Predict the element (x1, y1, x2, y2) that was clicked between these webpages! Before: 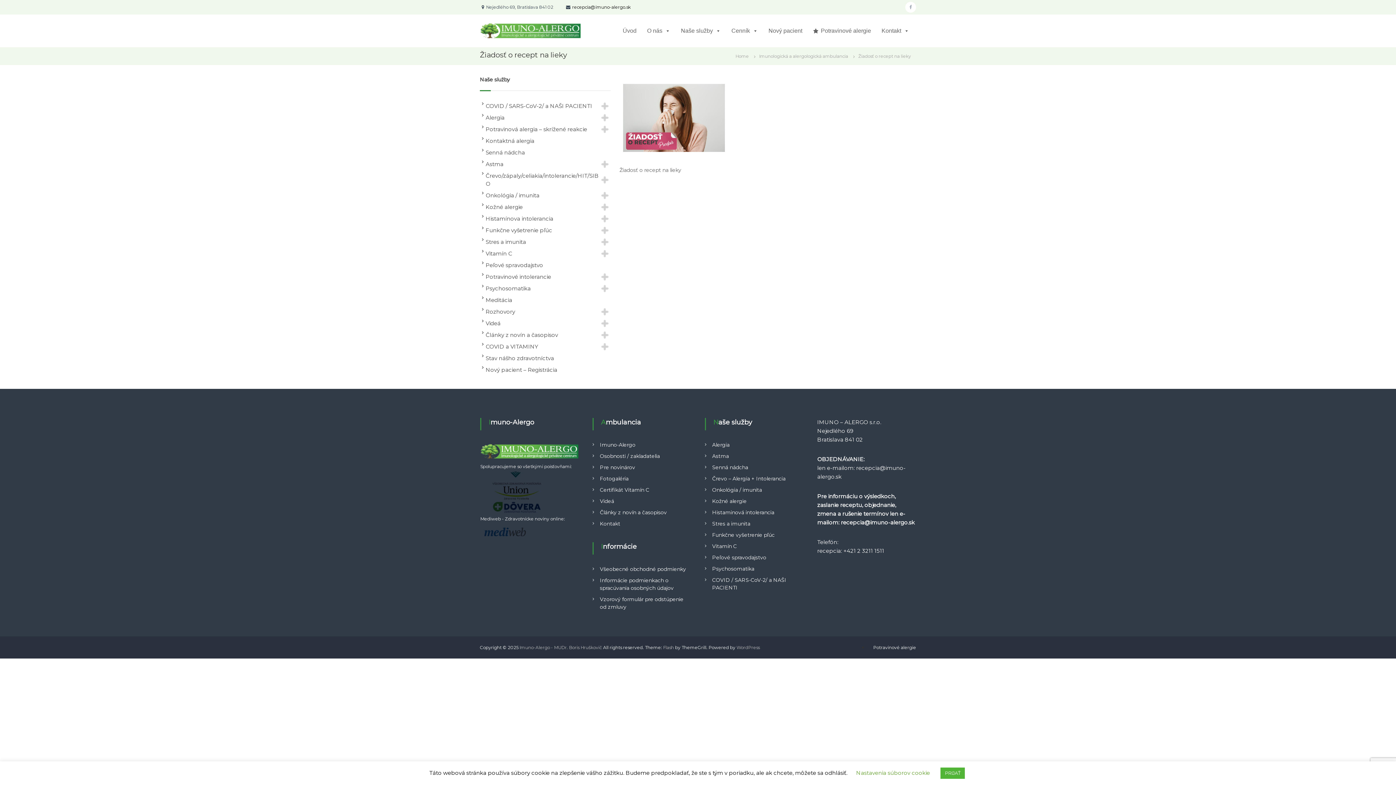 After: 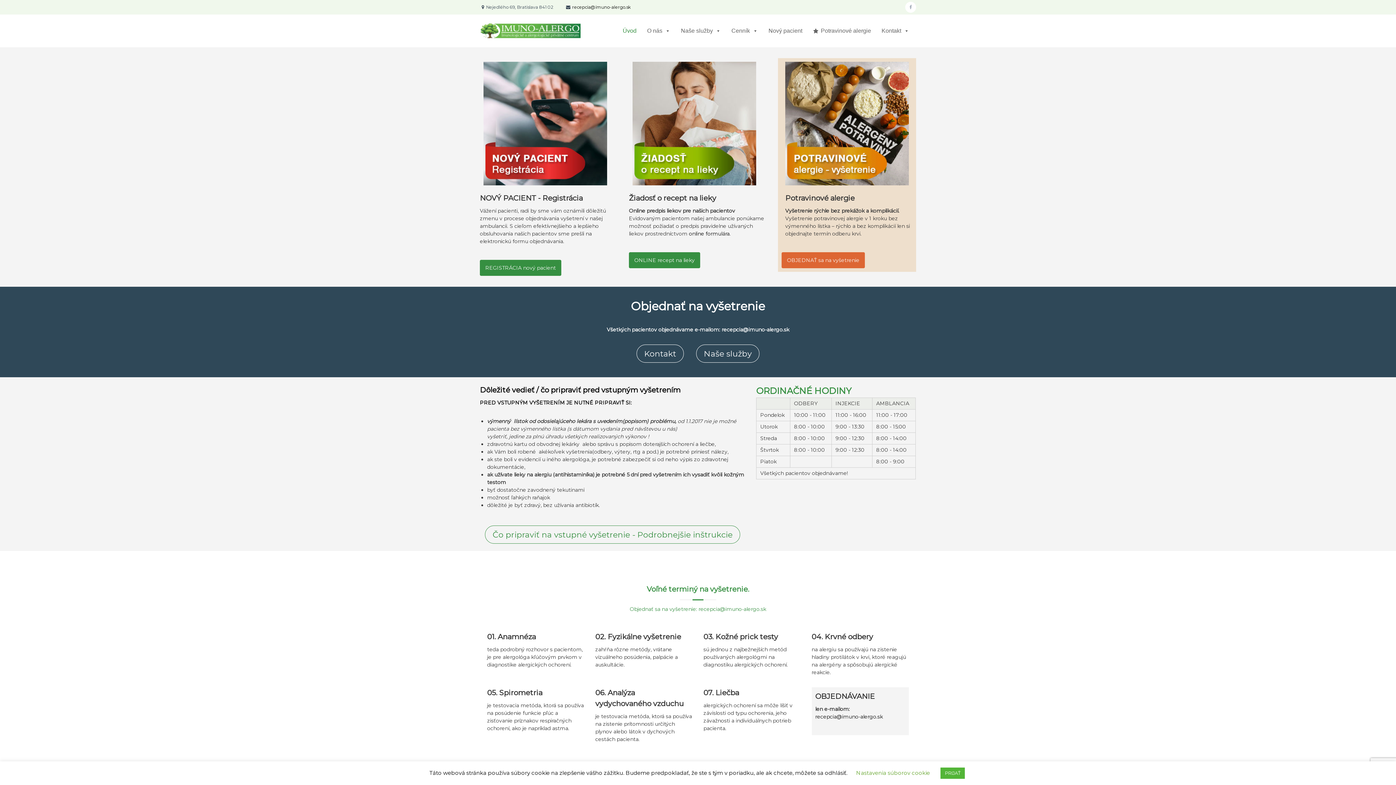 Action: label: Imuno-Alergo - MUDr. Boris Hruškovič bbox: (519, 645, 602, 650)